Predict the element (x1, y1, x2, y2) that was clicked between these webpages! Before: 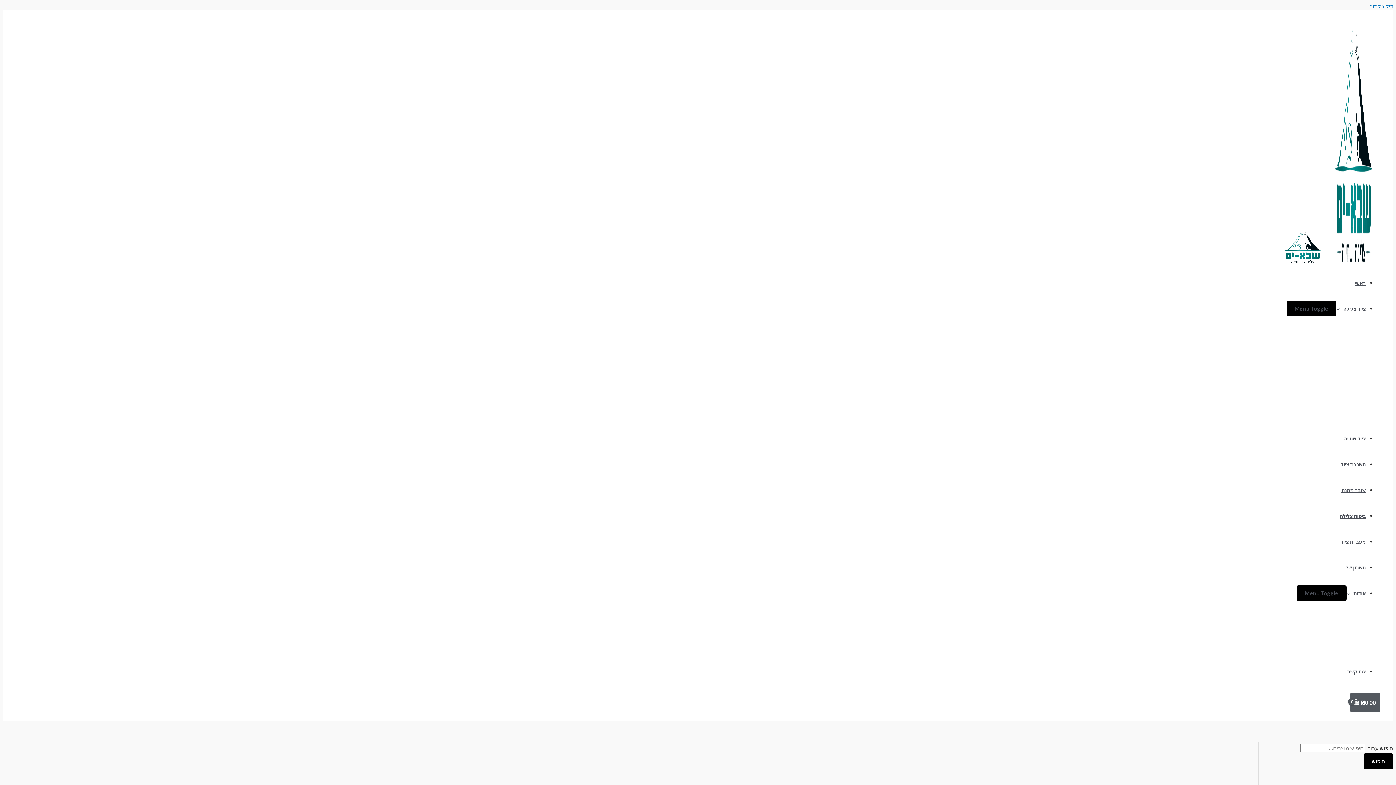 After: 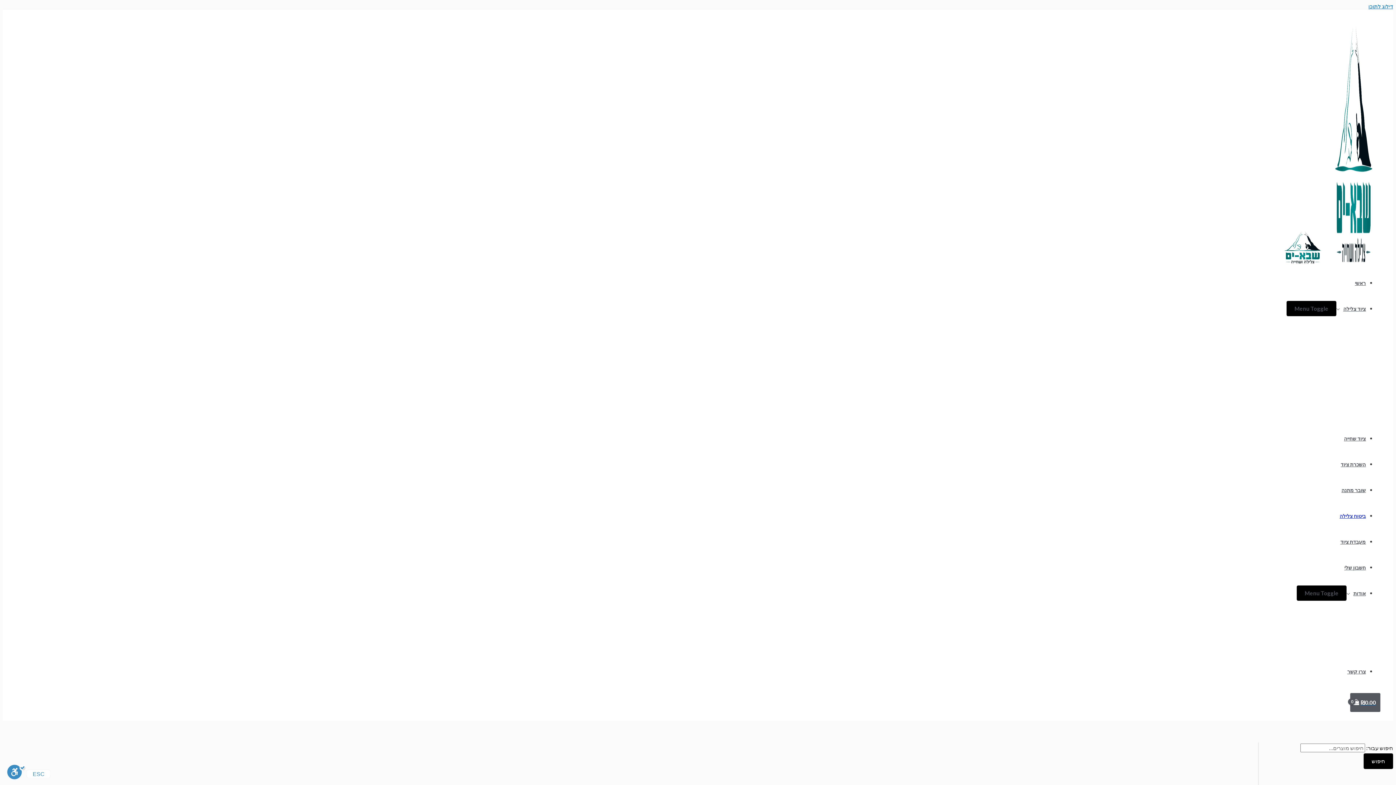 Action: bbox: (1340, 513, 1366, 519) label: ביטוח צלילה